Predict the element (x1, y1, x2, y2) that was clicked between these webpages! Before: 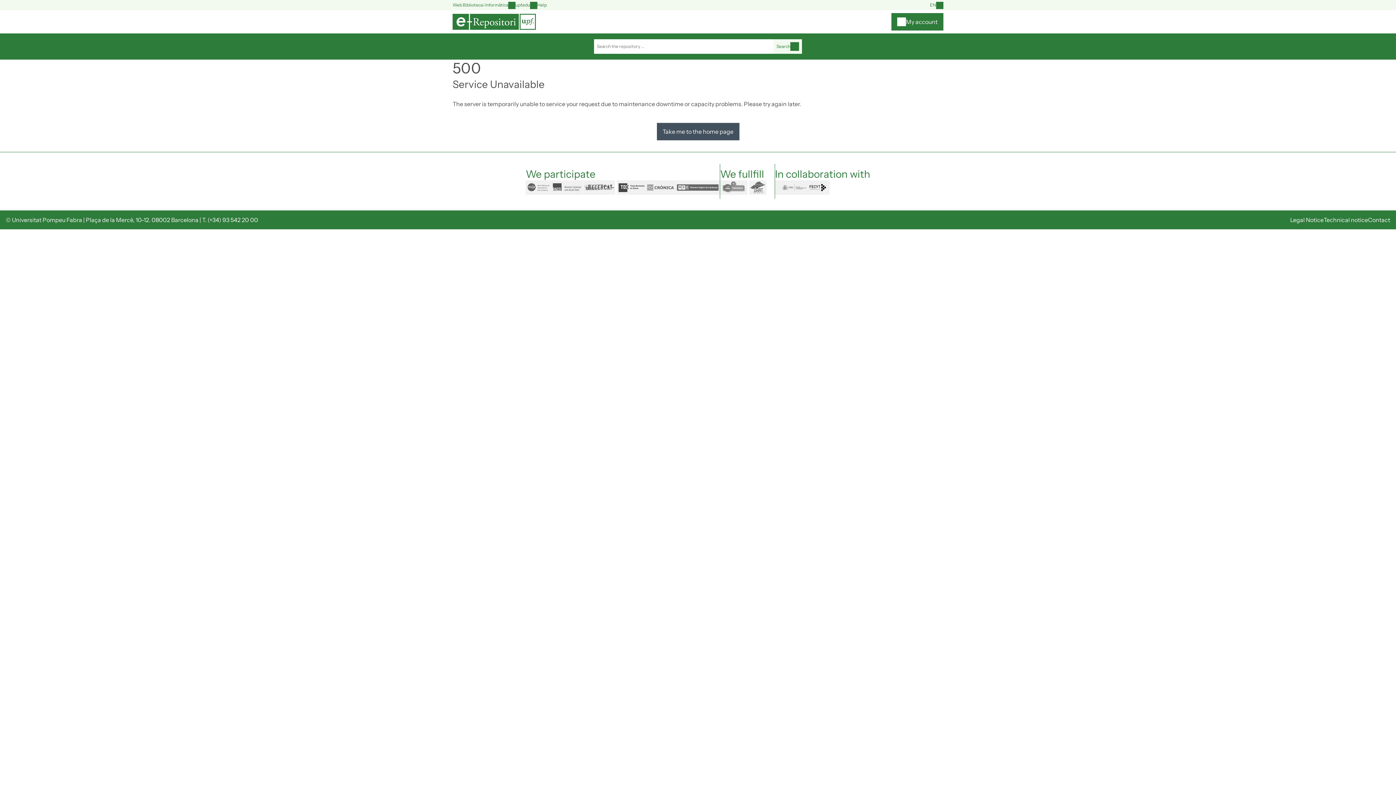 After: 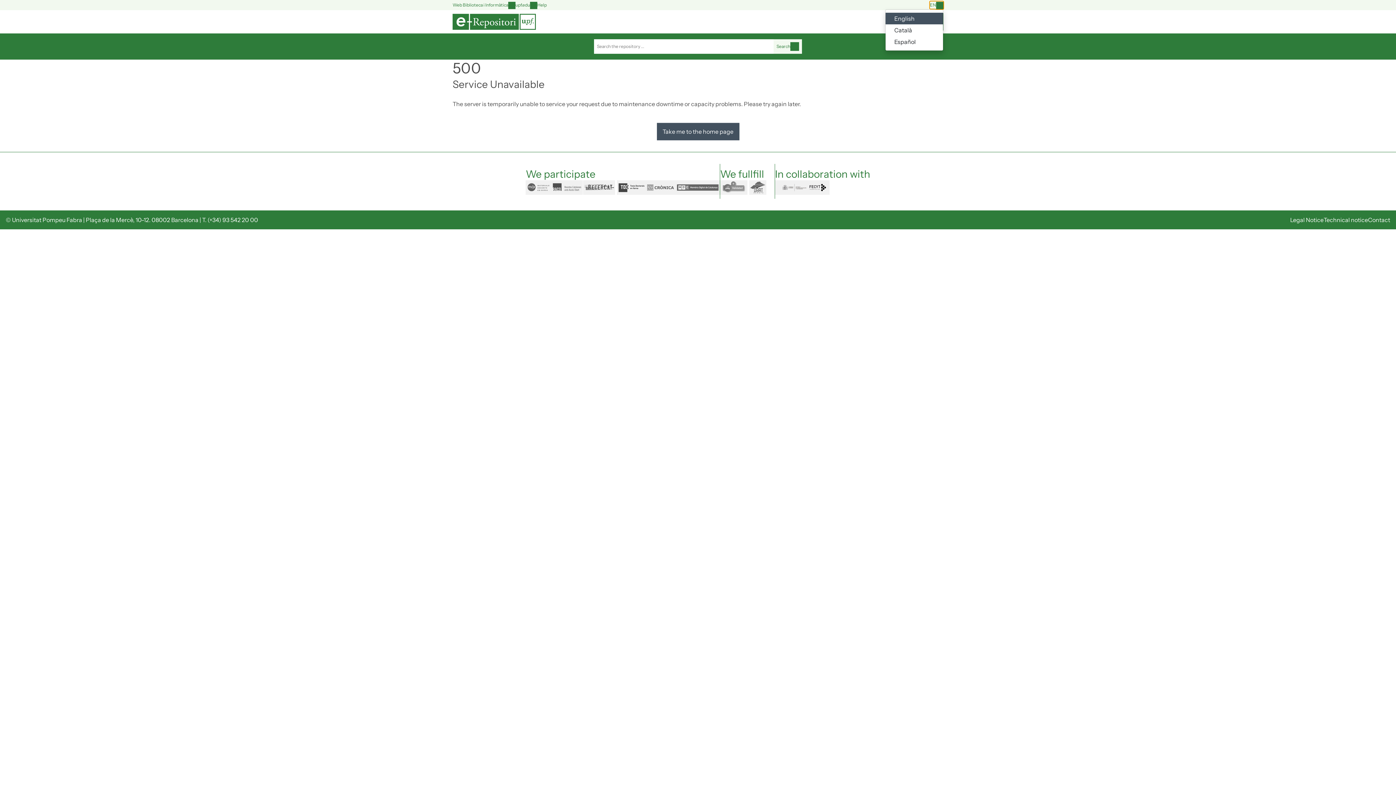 Action: bbox: (930, 1, 943, 8) label: Language switch